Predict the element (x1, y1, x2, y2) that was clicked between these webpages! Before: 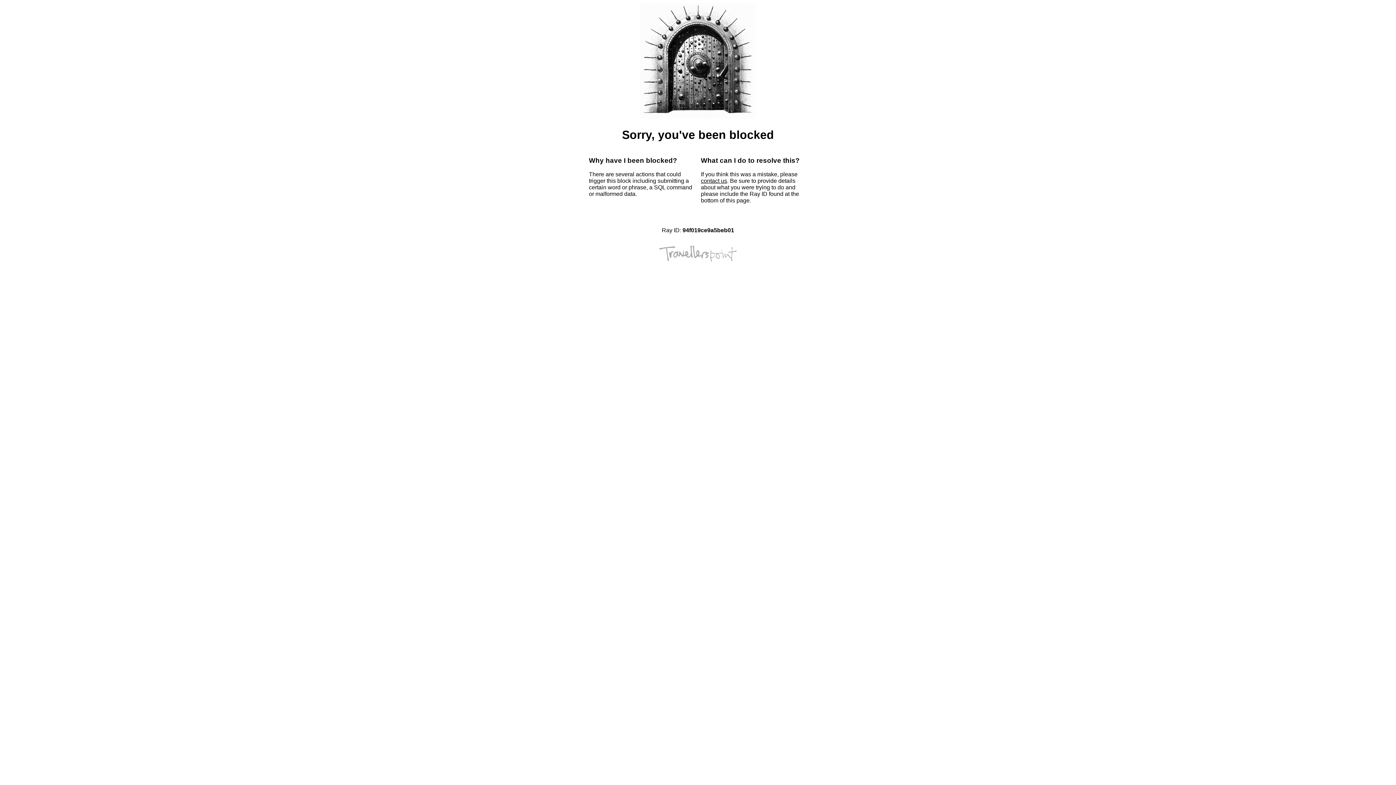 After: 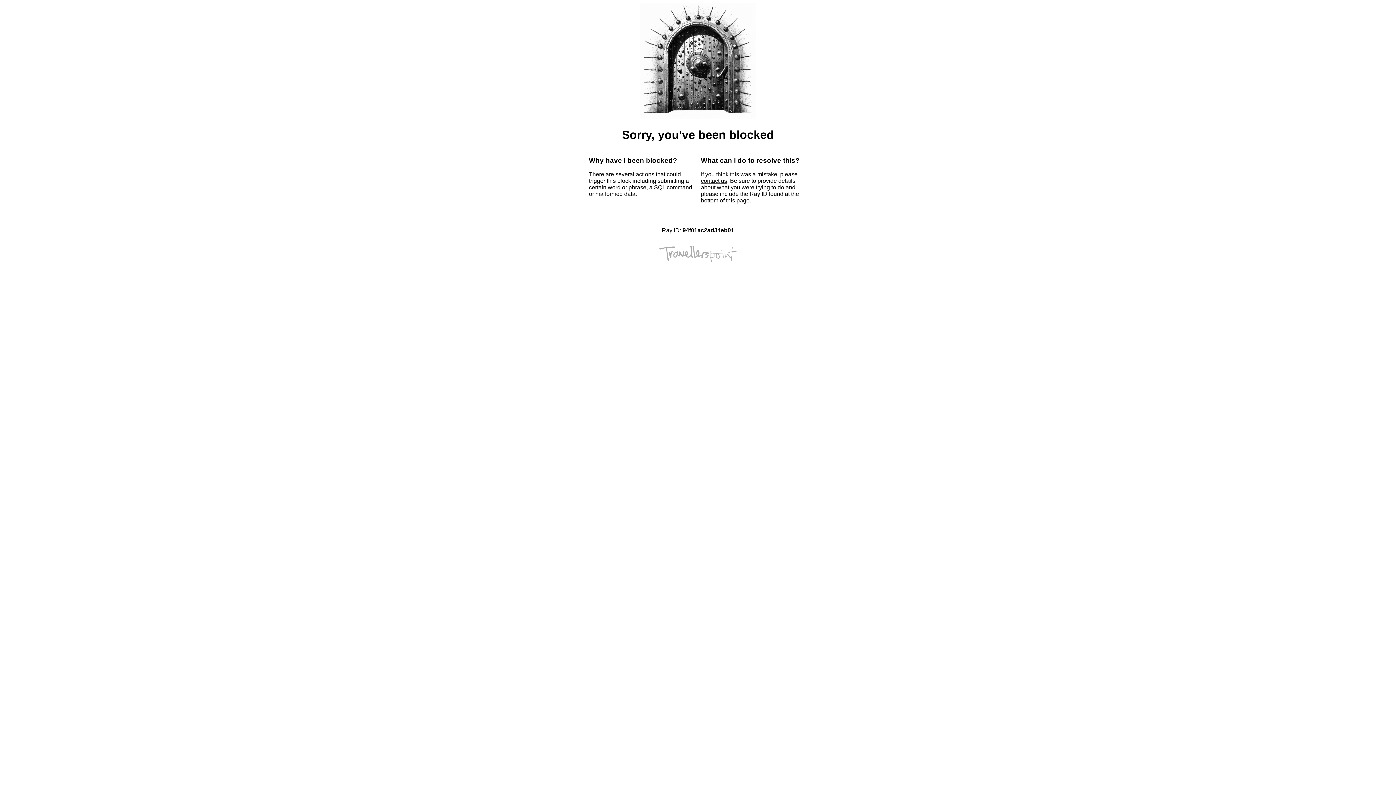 Action: label: contact us bbox: (701, 177, 727, 184)